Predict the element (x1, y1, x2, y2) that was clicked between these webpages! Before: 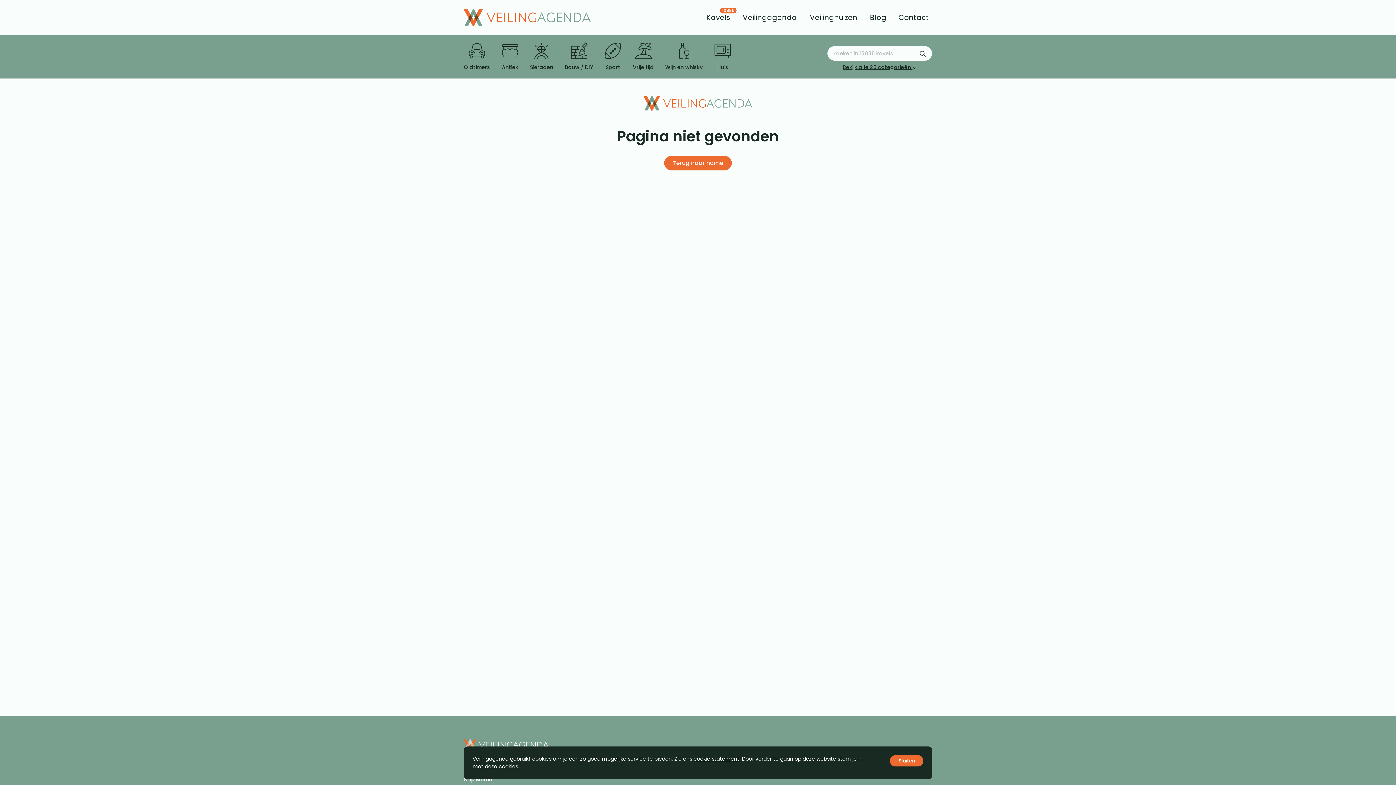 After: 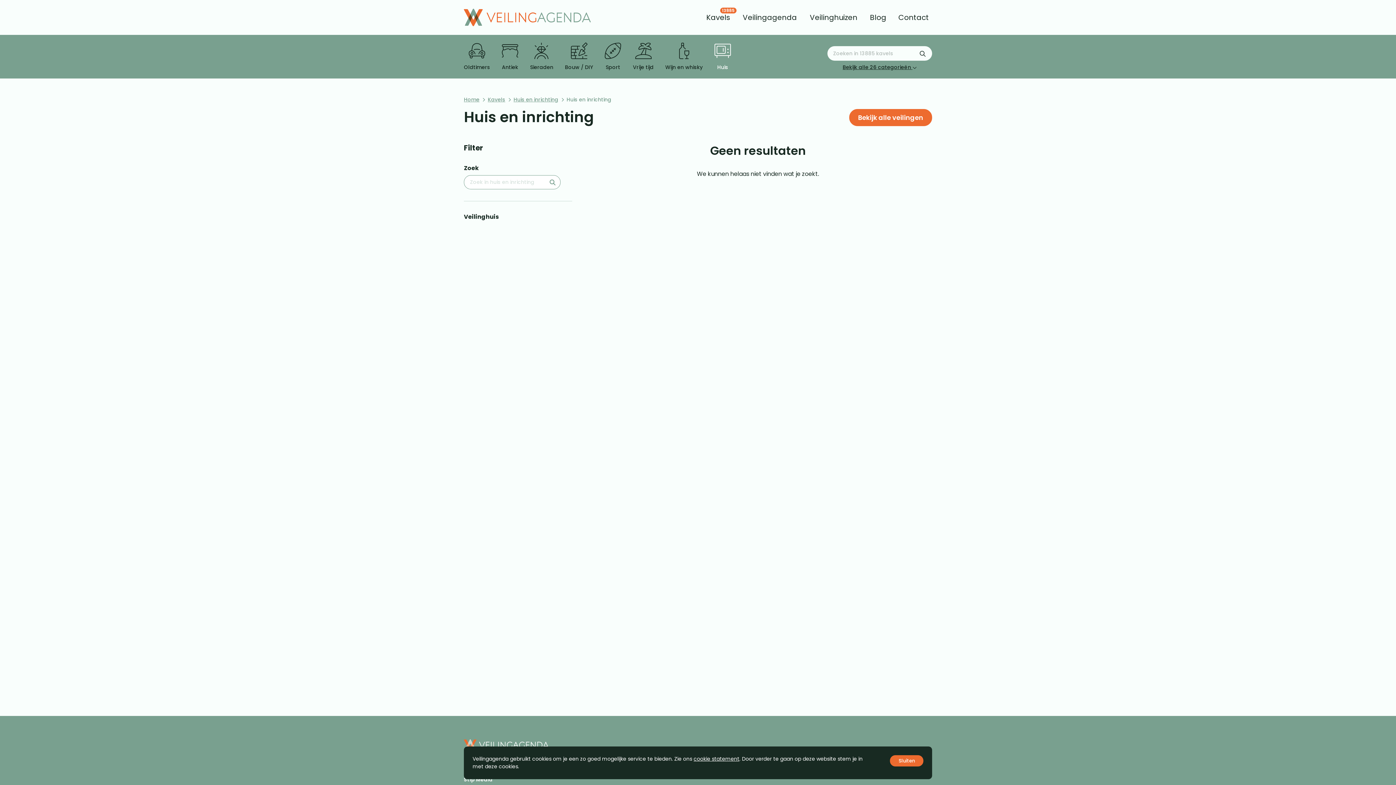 Action: bbox: (714, 42, 731, 71) label: Huis